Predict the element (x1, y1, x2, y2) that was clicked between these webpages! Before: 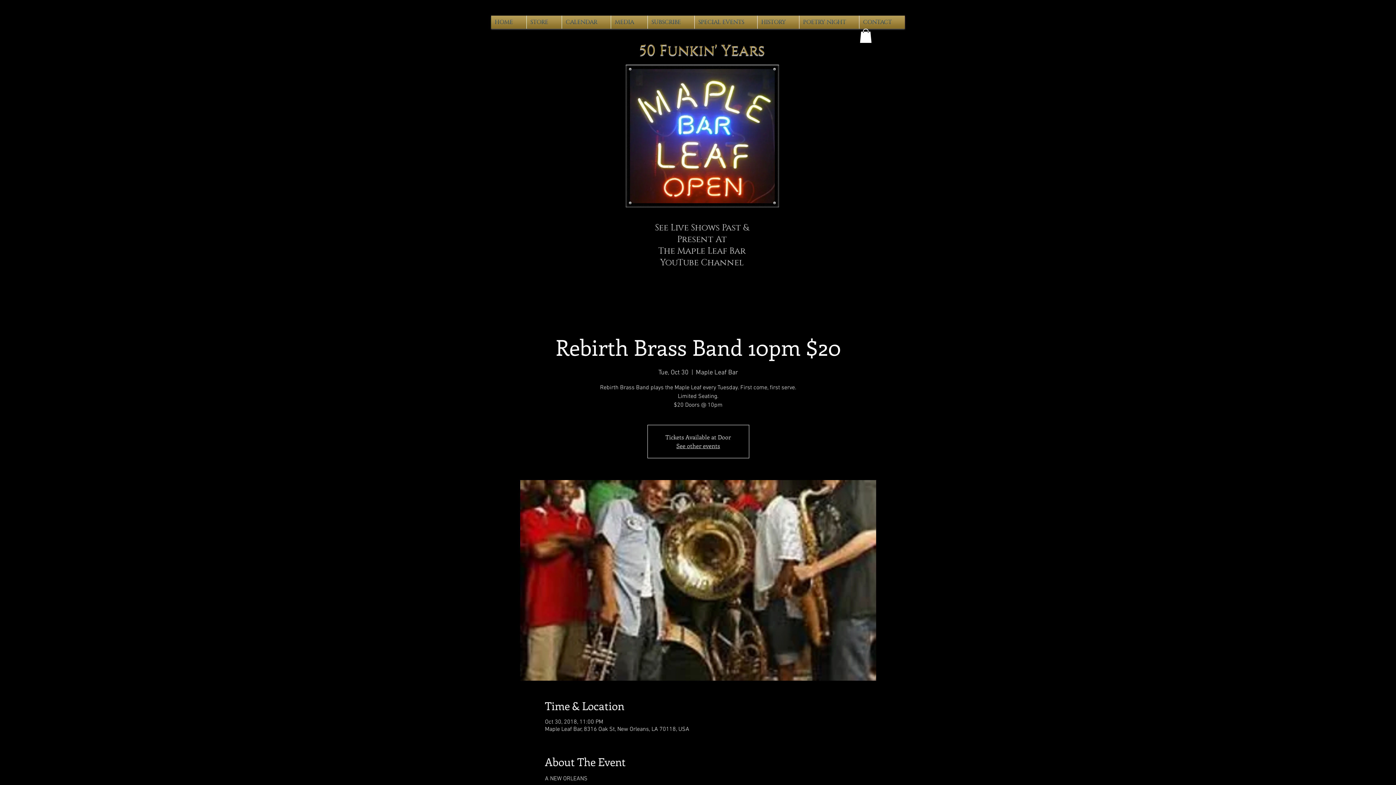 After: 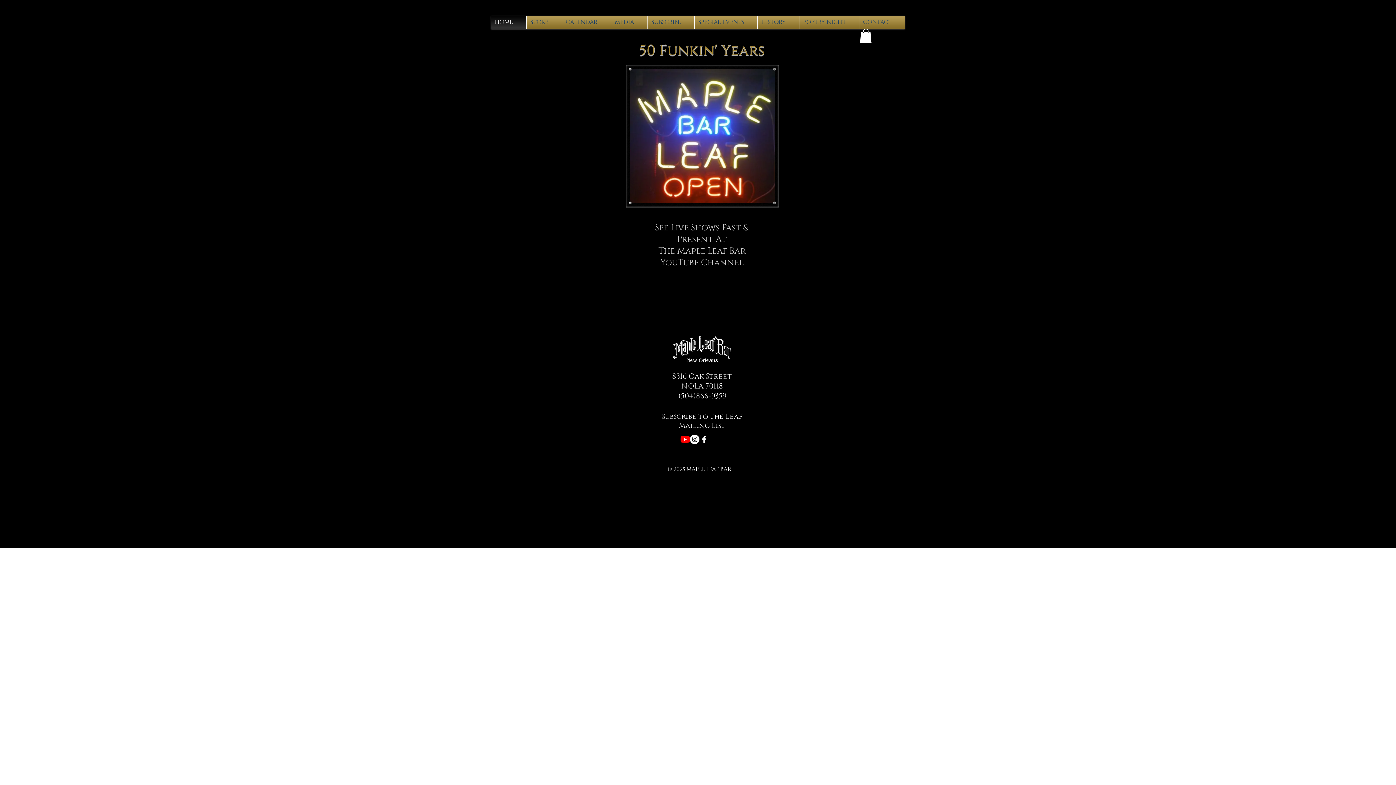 Action: bbox: (676, 442, 720, 449) label: See other events